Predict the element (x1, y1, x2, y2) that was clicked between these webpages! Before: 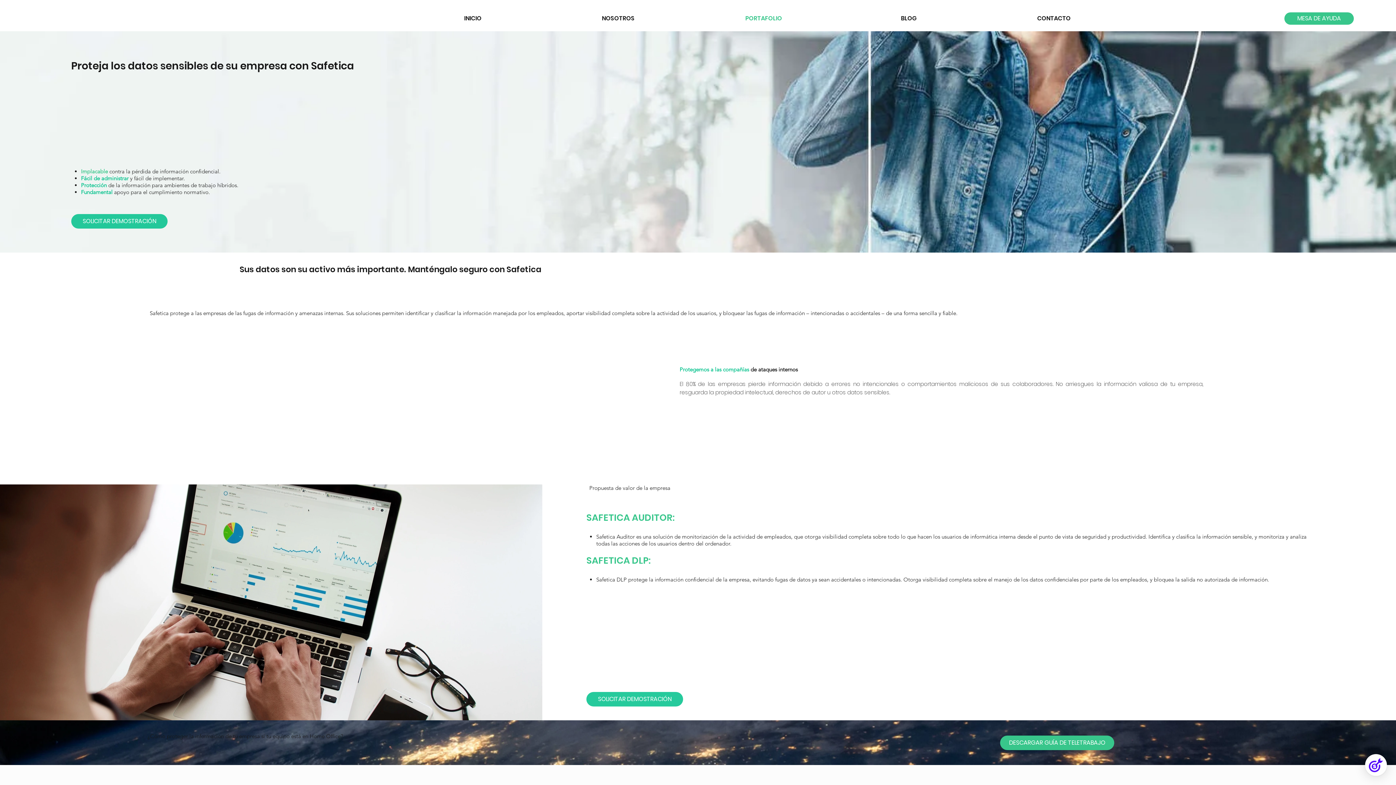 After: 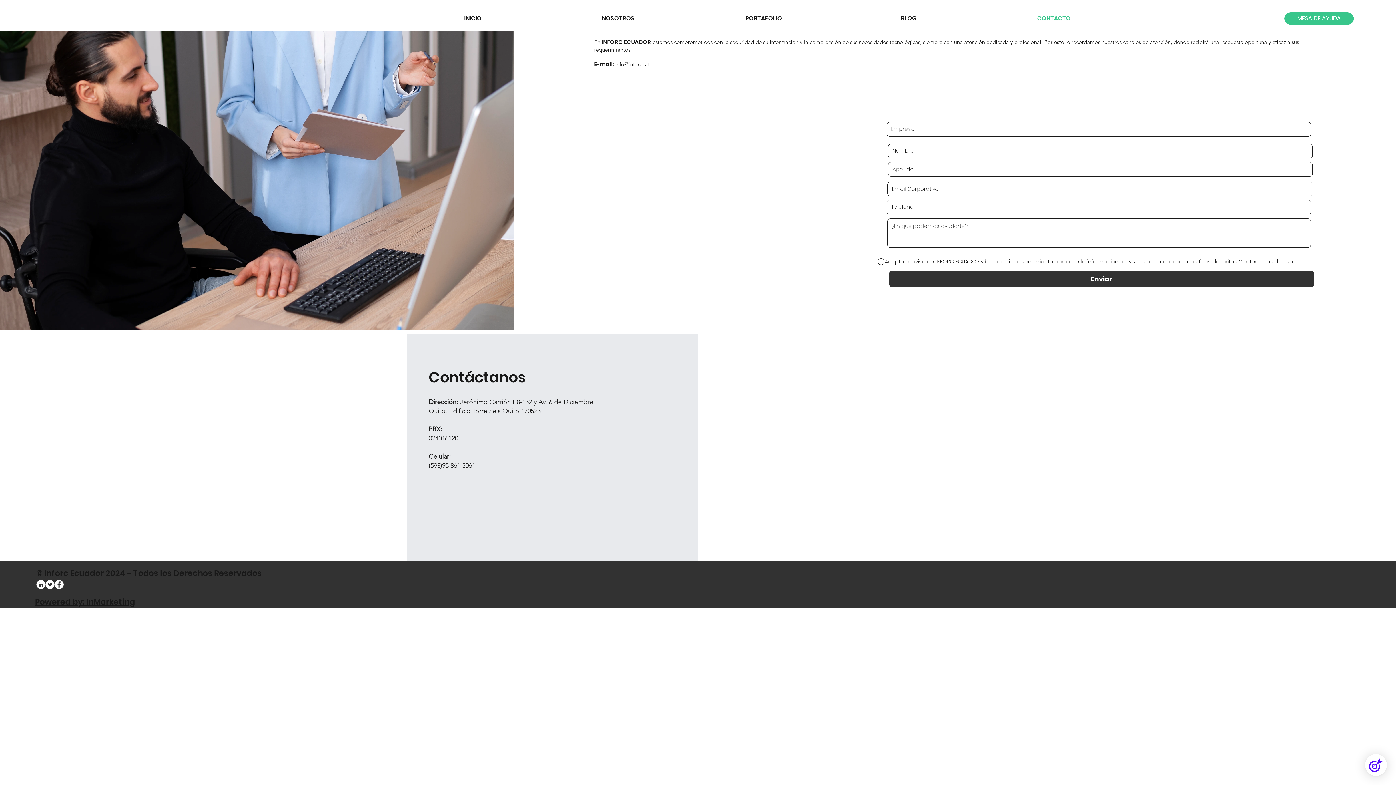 Action: label: CONTACTO bbox: (981, 7, 1126, 29)